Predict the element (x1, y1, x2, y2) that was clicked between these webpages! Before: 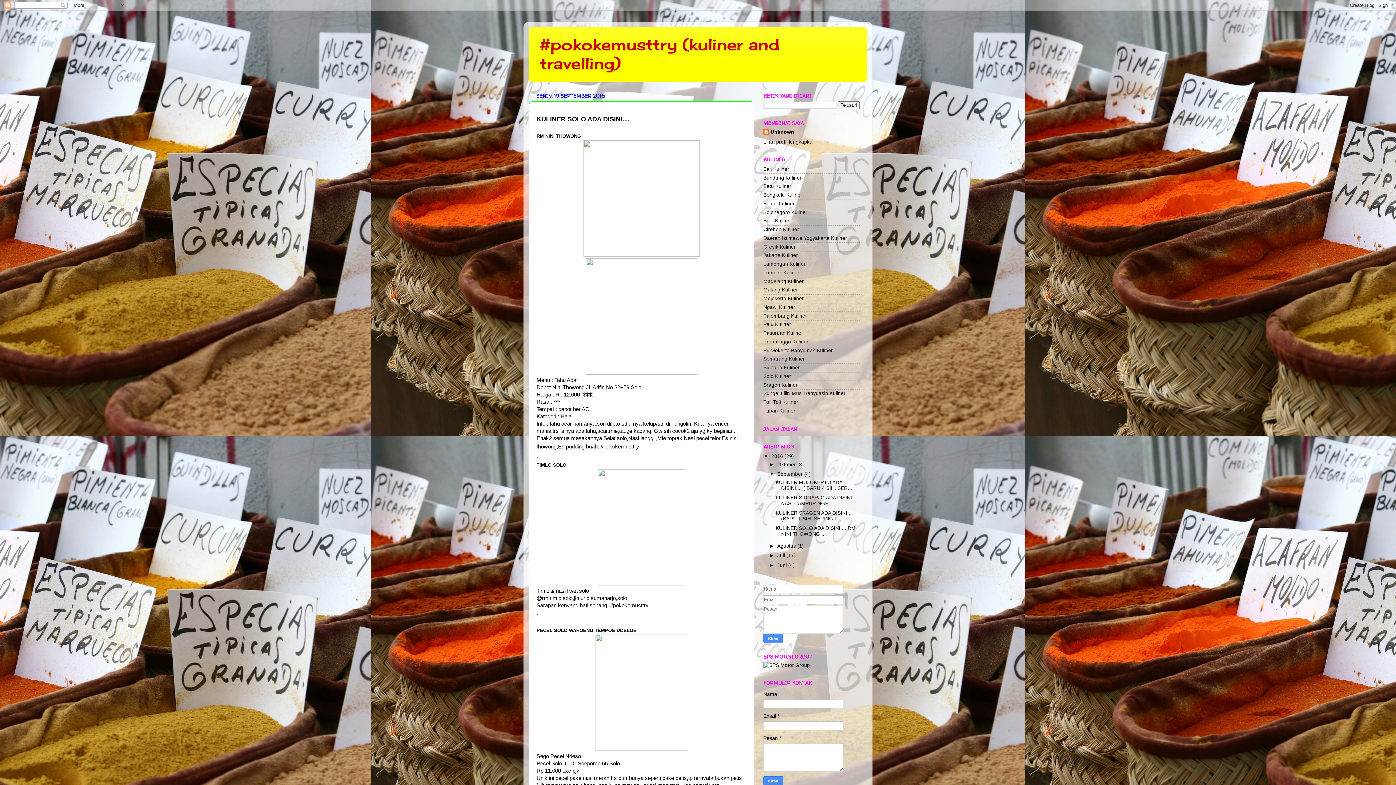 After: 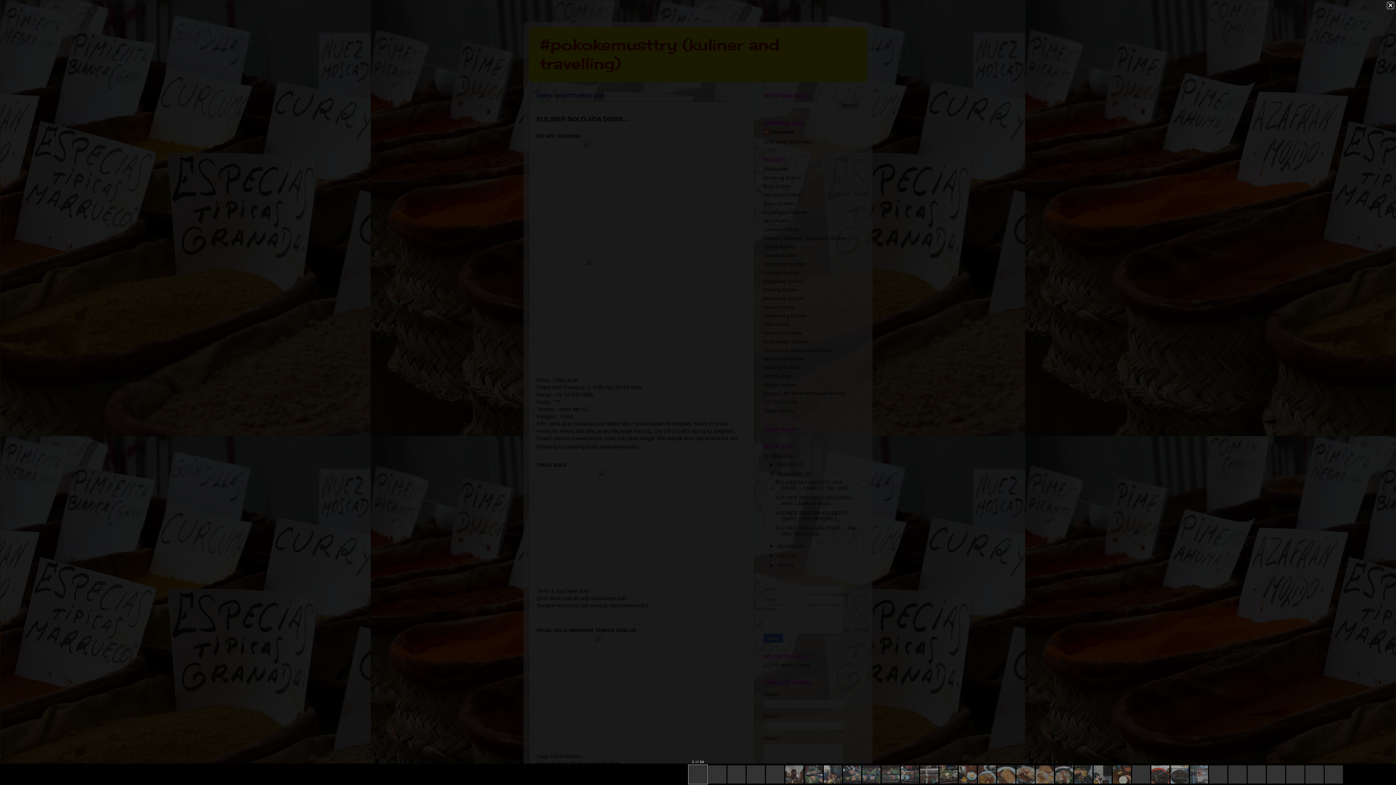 Action: bbox: (583, 251, 700, 257)